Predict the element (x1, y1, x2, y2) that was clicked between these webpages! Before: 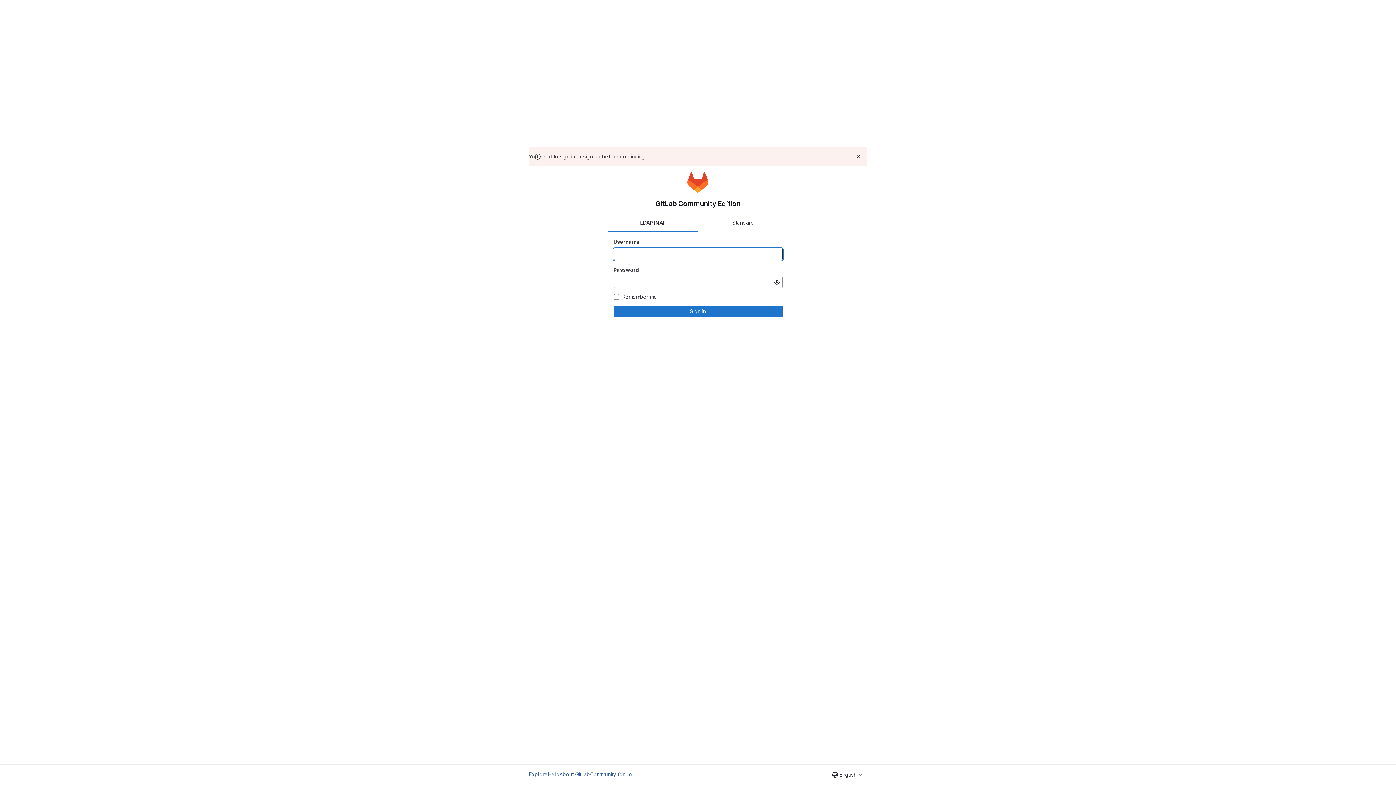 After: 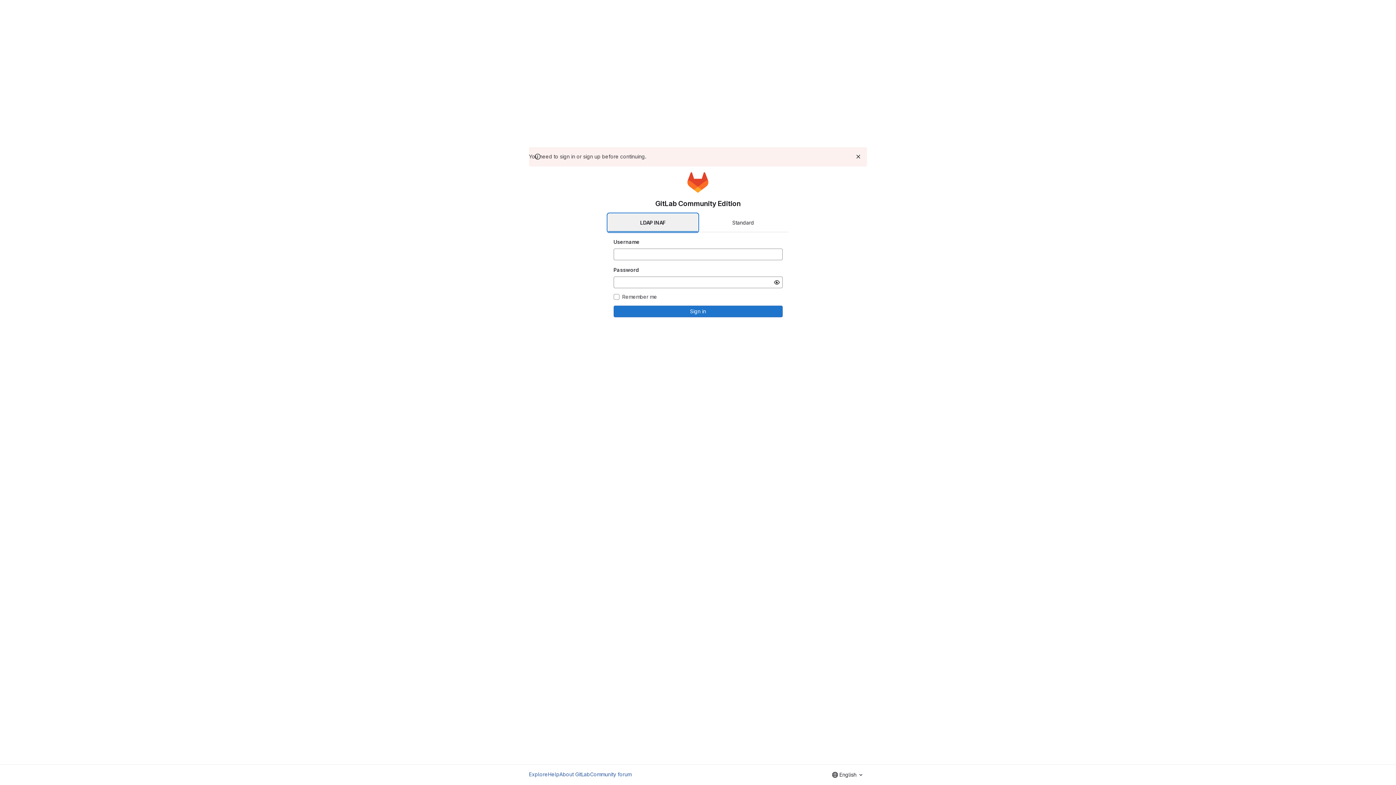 Action: bbox: (607, 213, 698, 231) label: LDAP INAF